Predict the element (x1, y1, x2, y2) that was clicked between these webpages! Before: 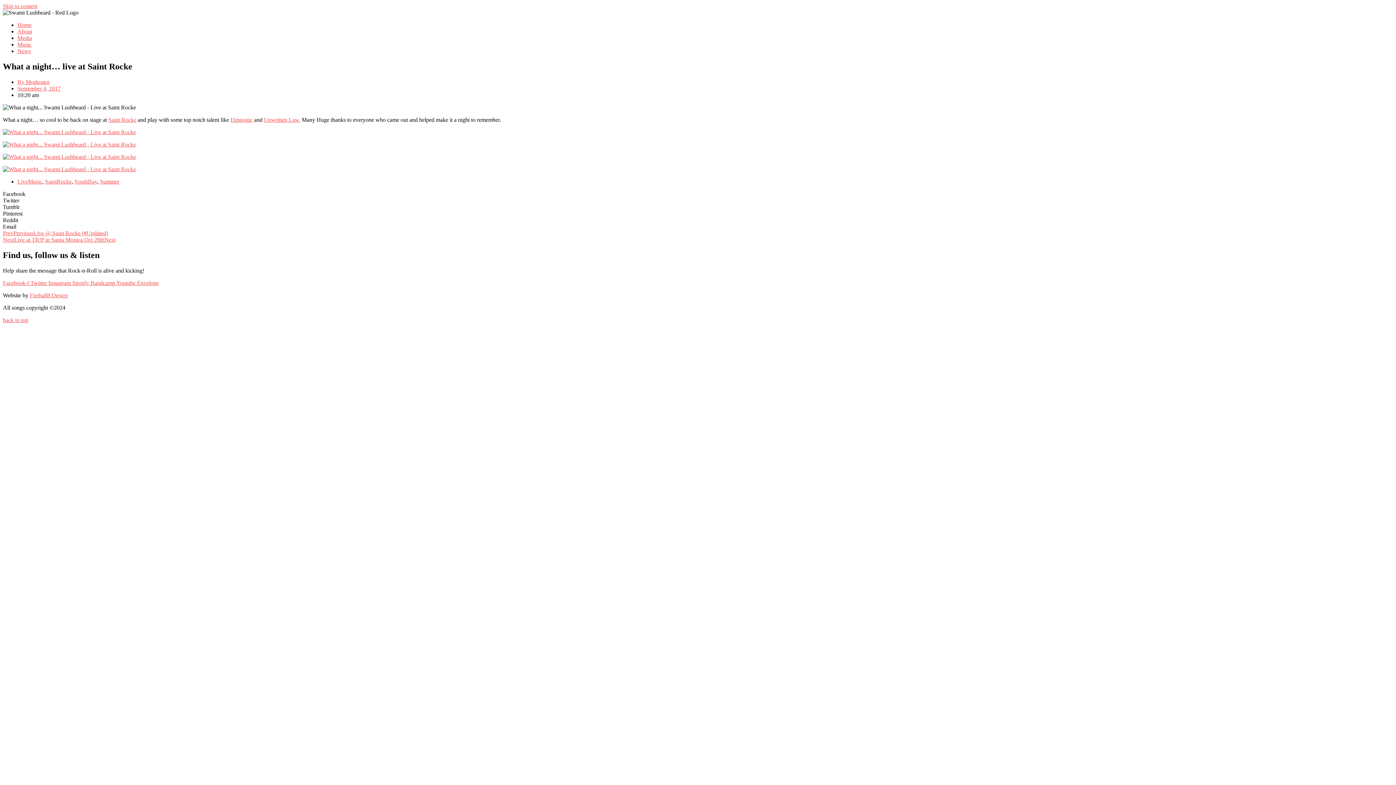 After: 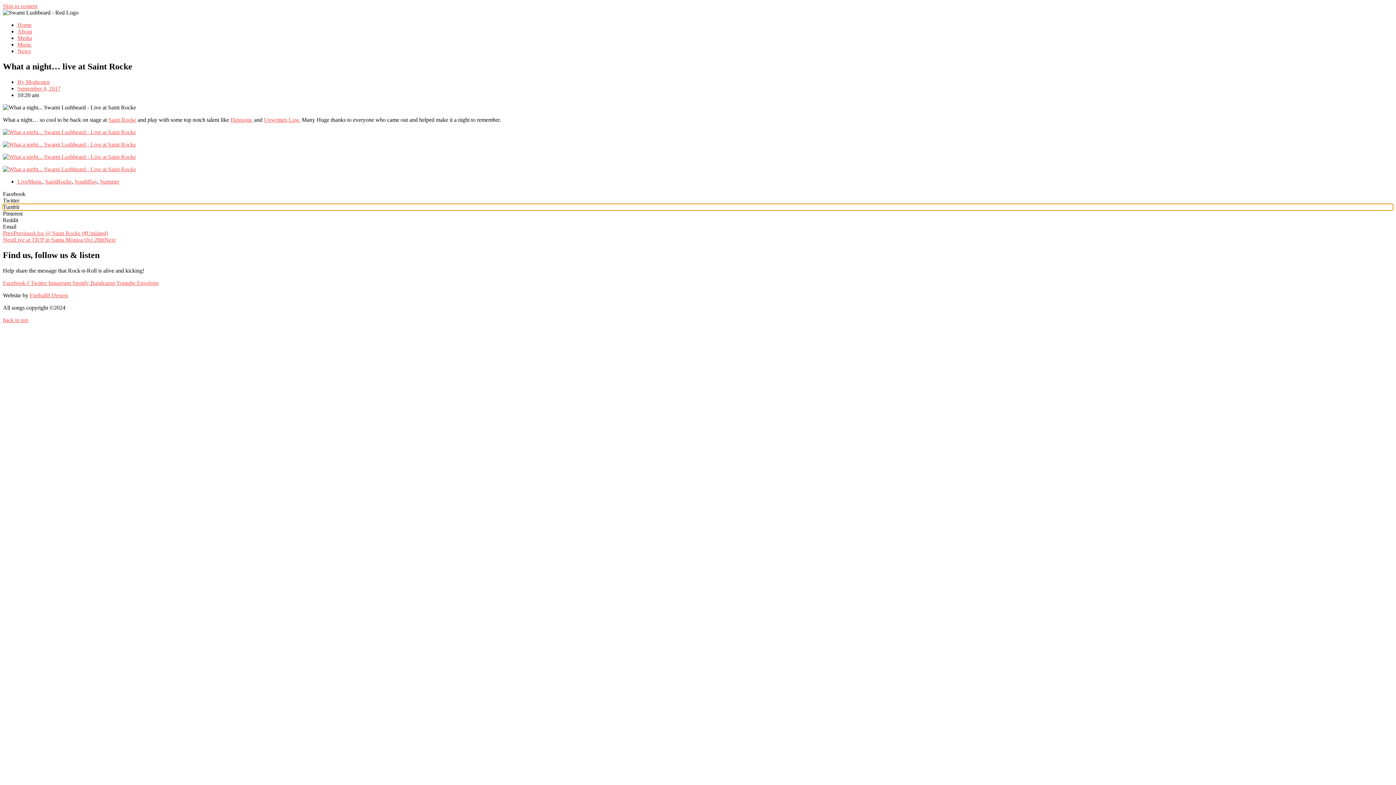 Action: bbox: (2, 203, 1393, 210) label: Share on tumblr